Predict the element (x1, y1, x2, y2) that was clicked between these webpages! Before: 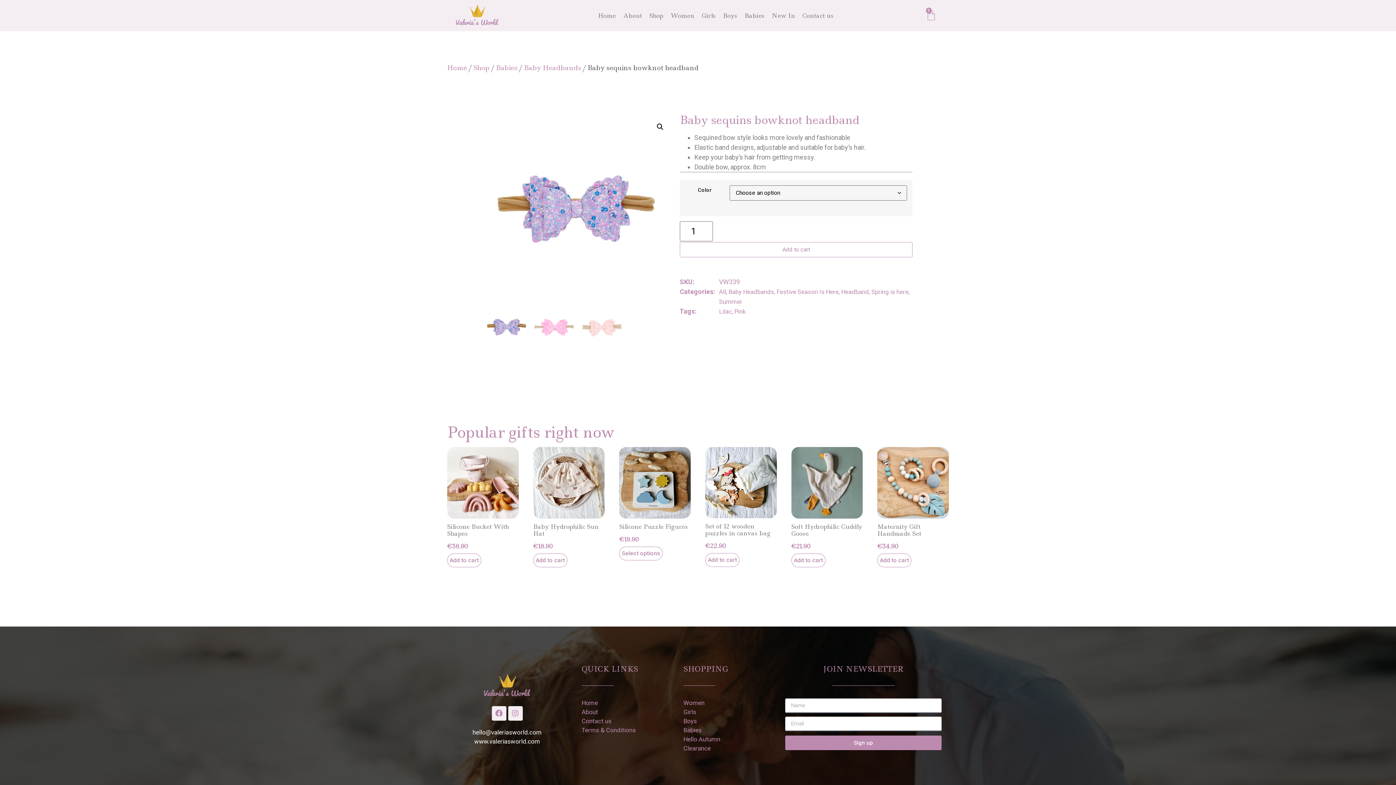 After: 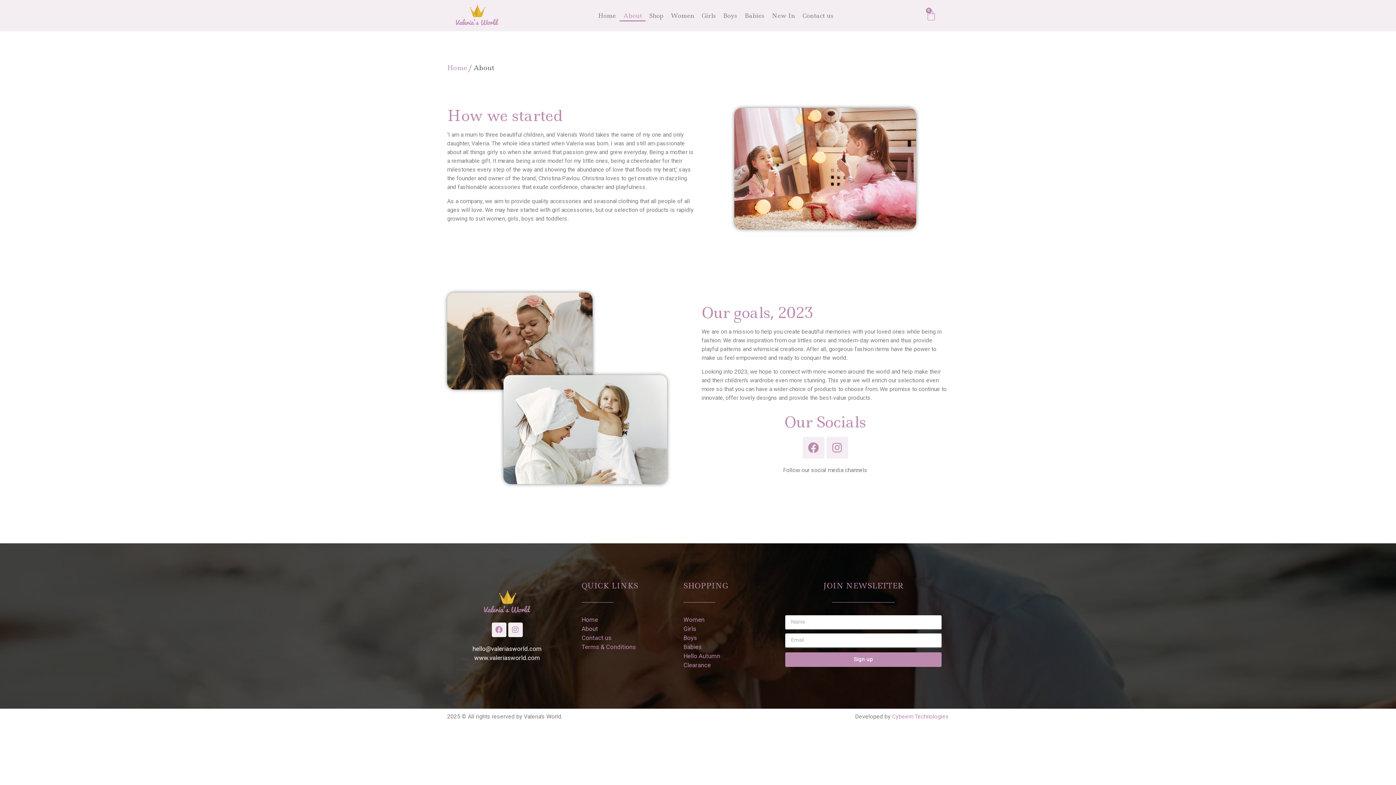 Action: bbox: (619, 9, 645, 21) label: About